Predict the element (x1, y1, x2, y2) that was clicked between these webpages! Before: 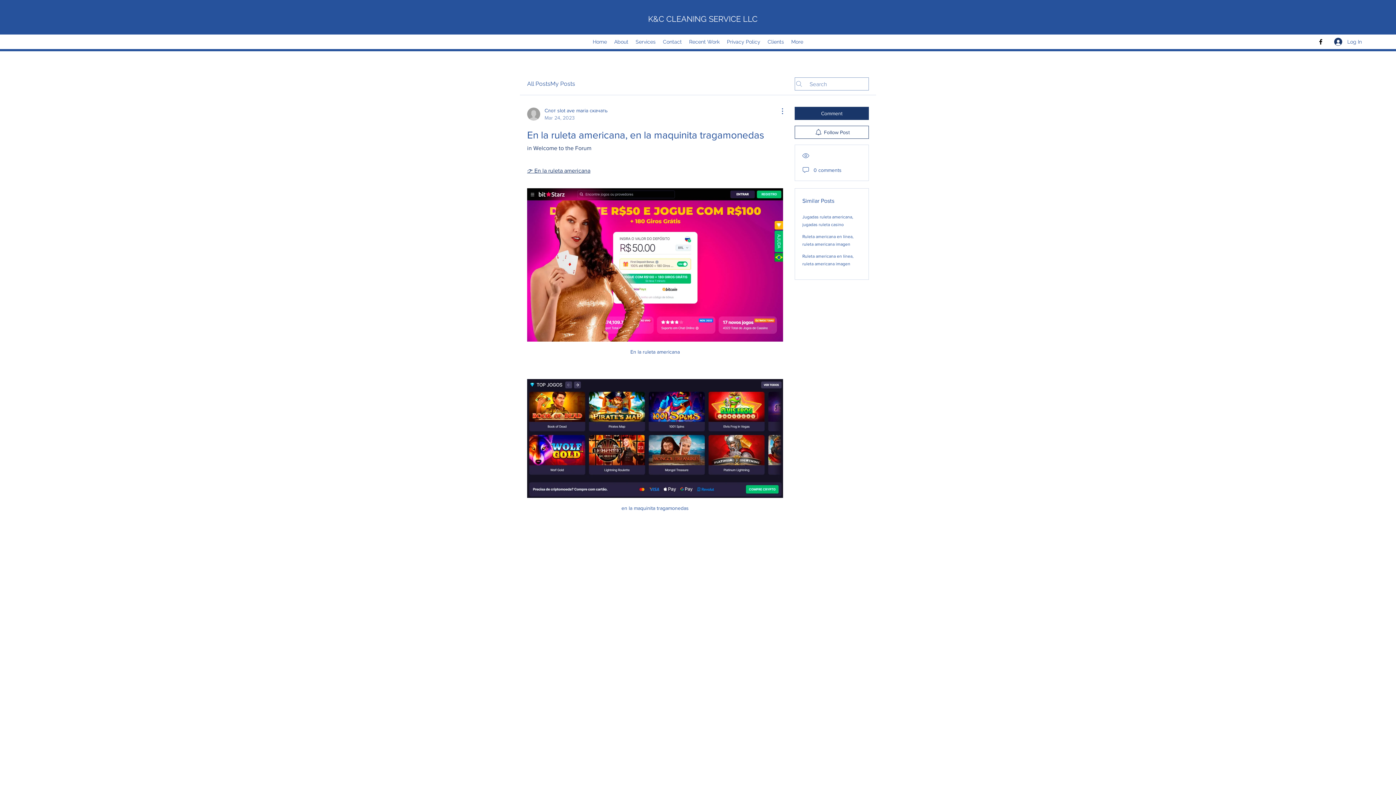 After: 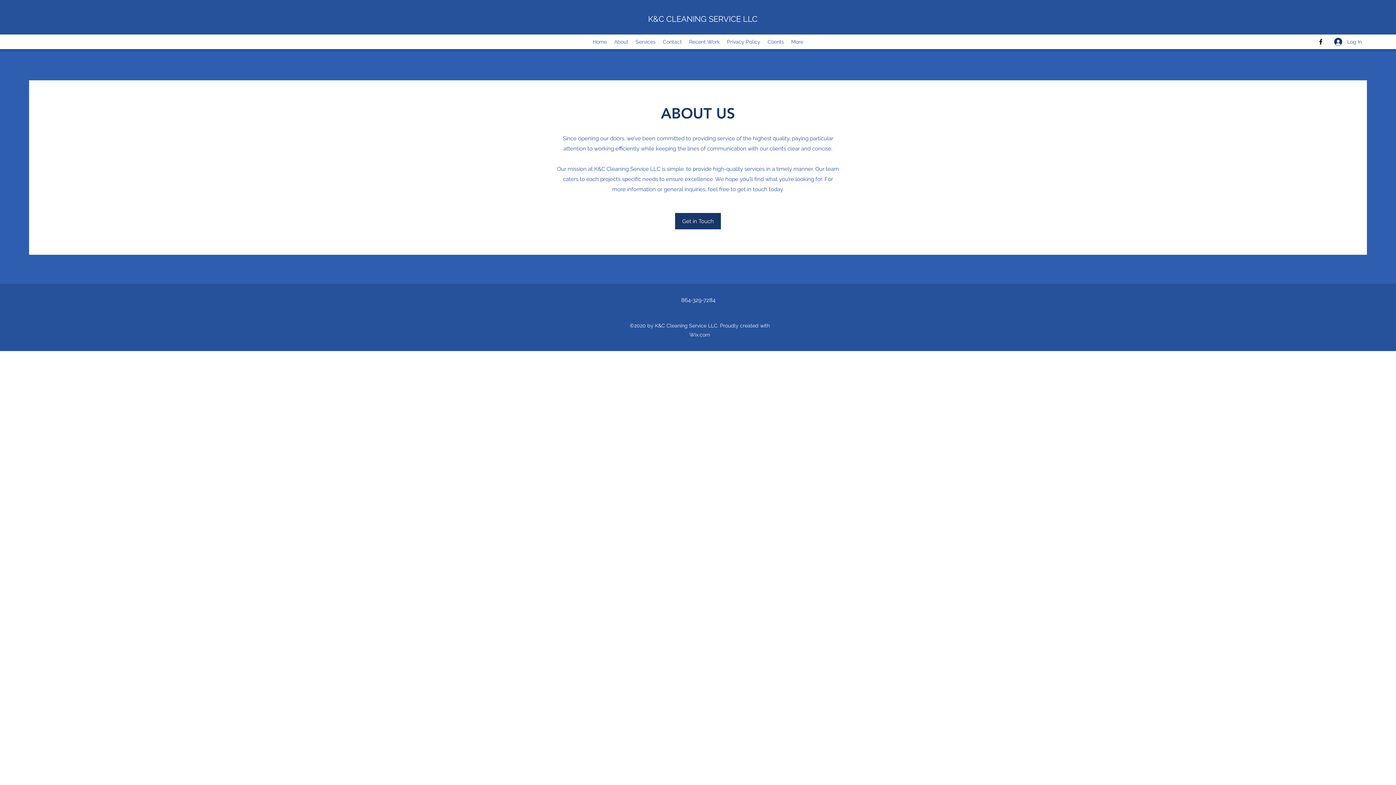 Action: bbox: (610, 36, 632, 47) label: About